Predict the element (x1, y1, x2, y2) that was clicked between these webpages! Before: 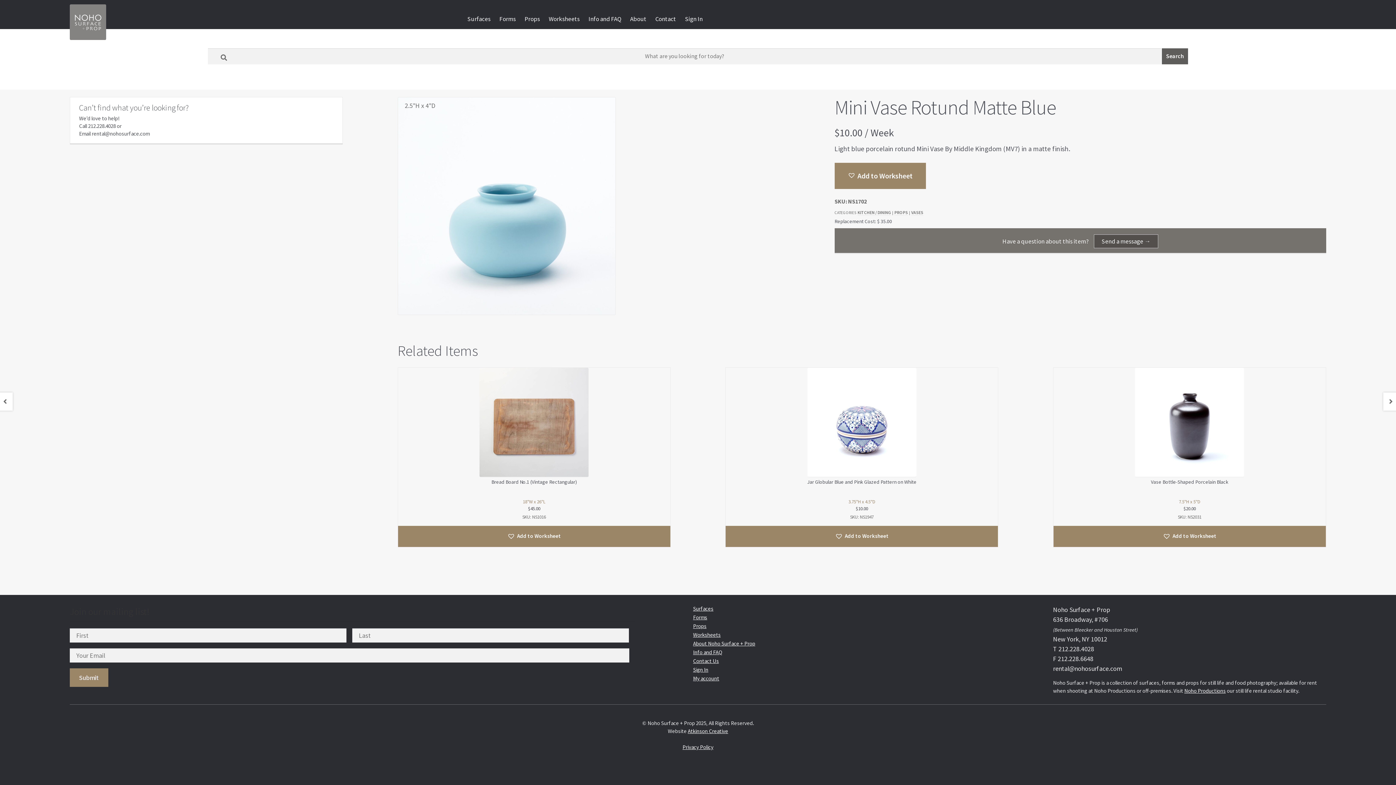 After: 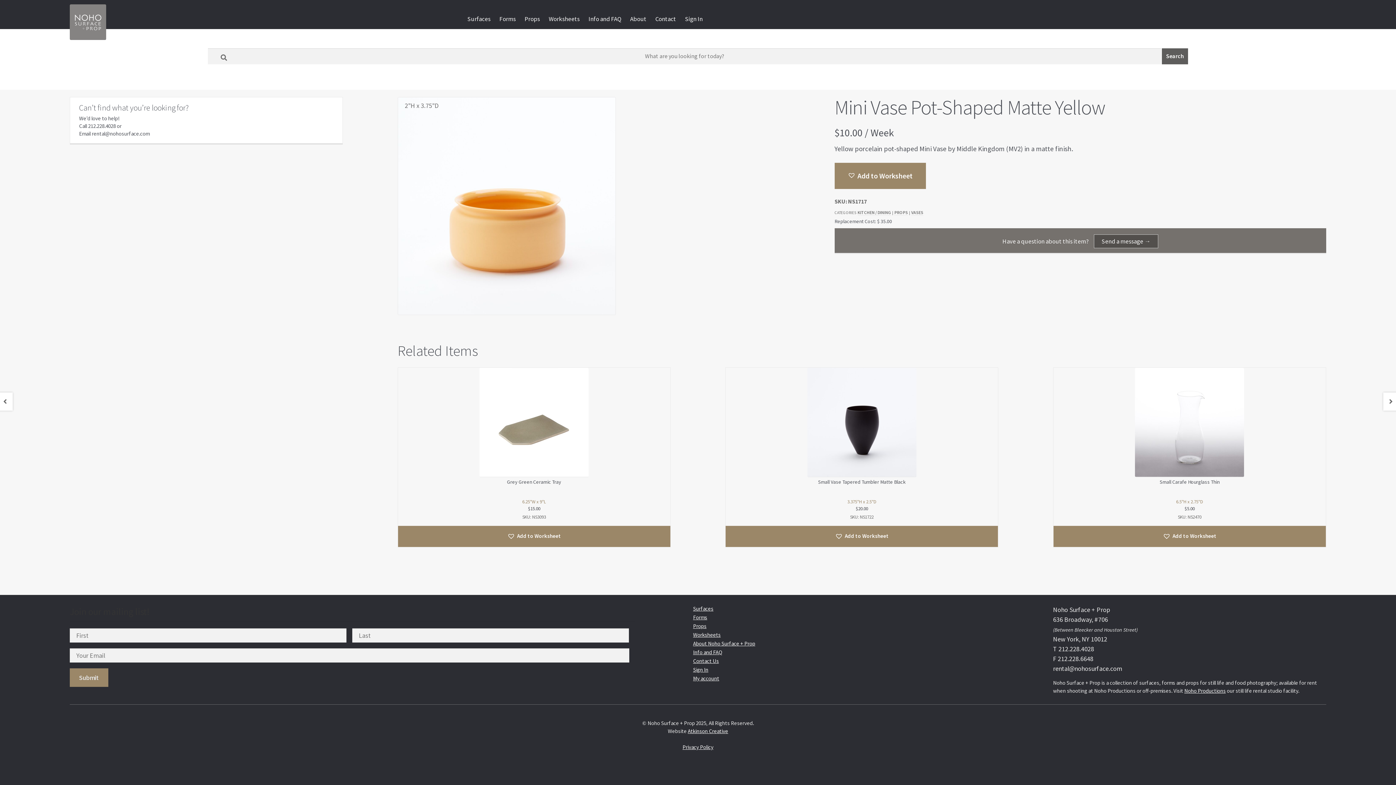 Action: bbox: (-5, 392, 12, 410)